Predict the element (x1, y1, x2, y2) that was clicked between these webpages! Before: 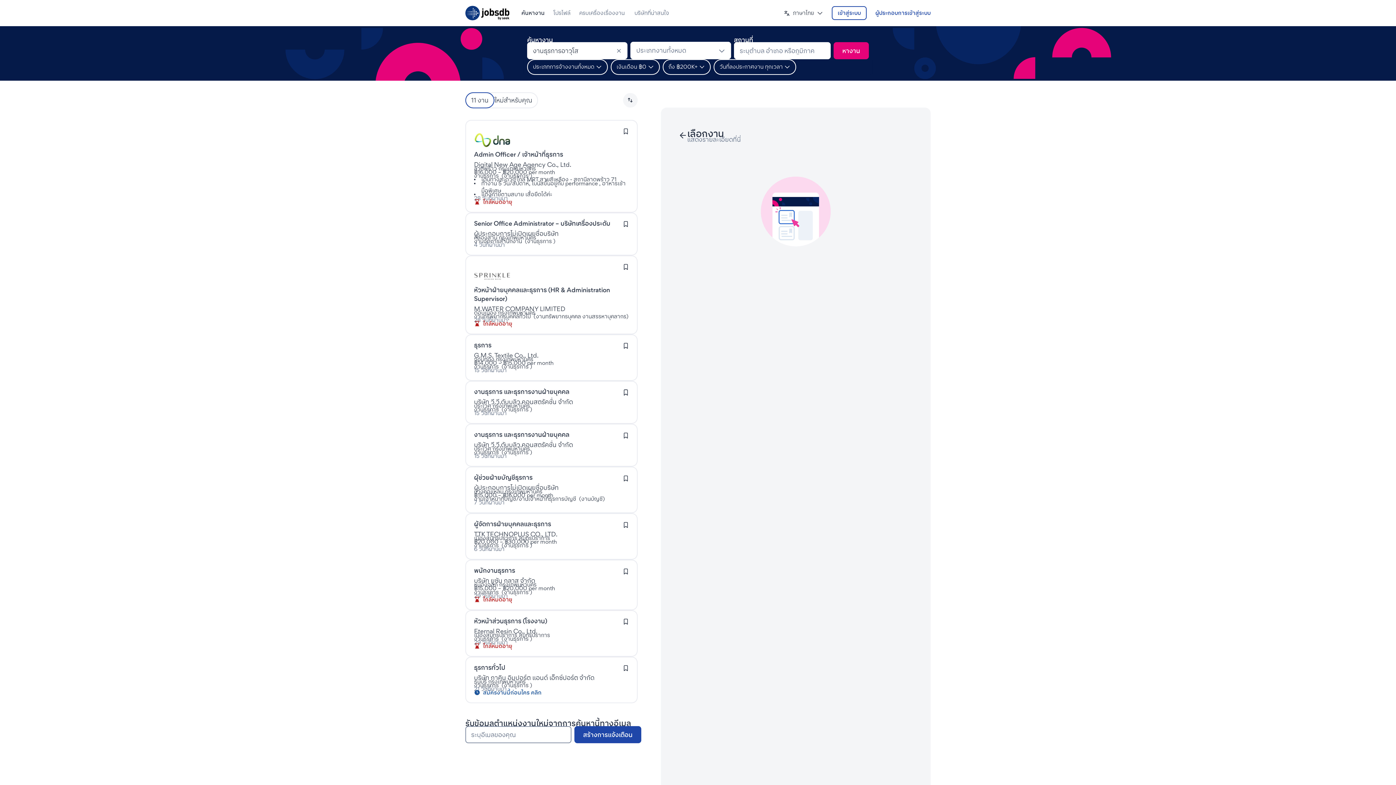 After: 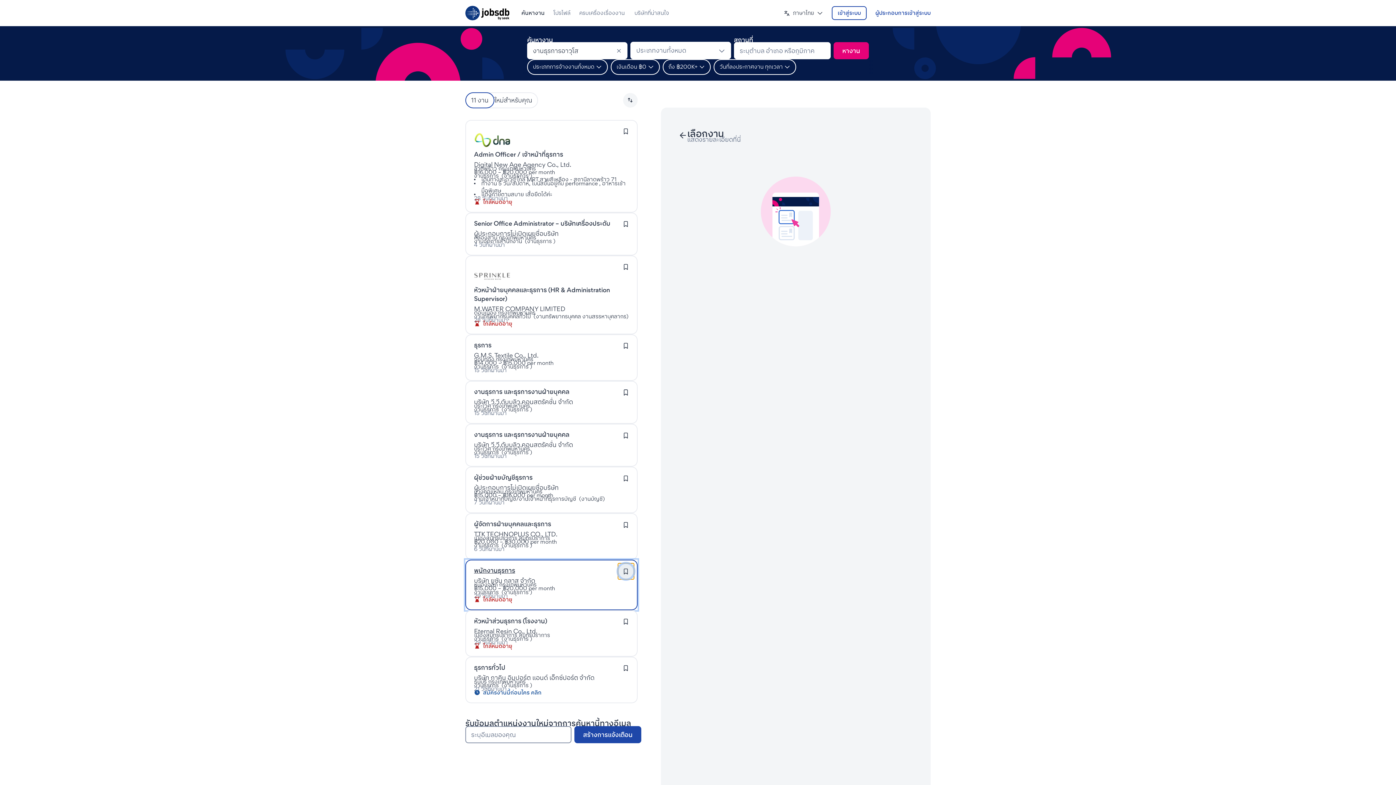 Action: bbox: (618, 564, 633, 579) label: เข้าสู่ระบบเพื่อบันทึกงานนี้